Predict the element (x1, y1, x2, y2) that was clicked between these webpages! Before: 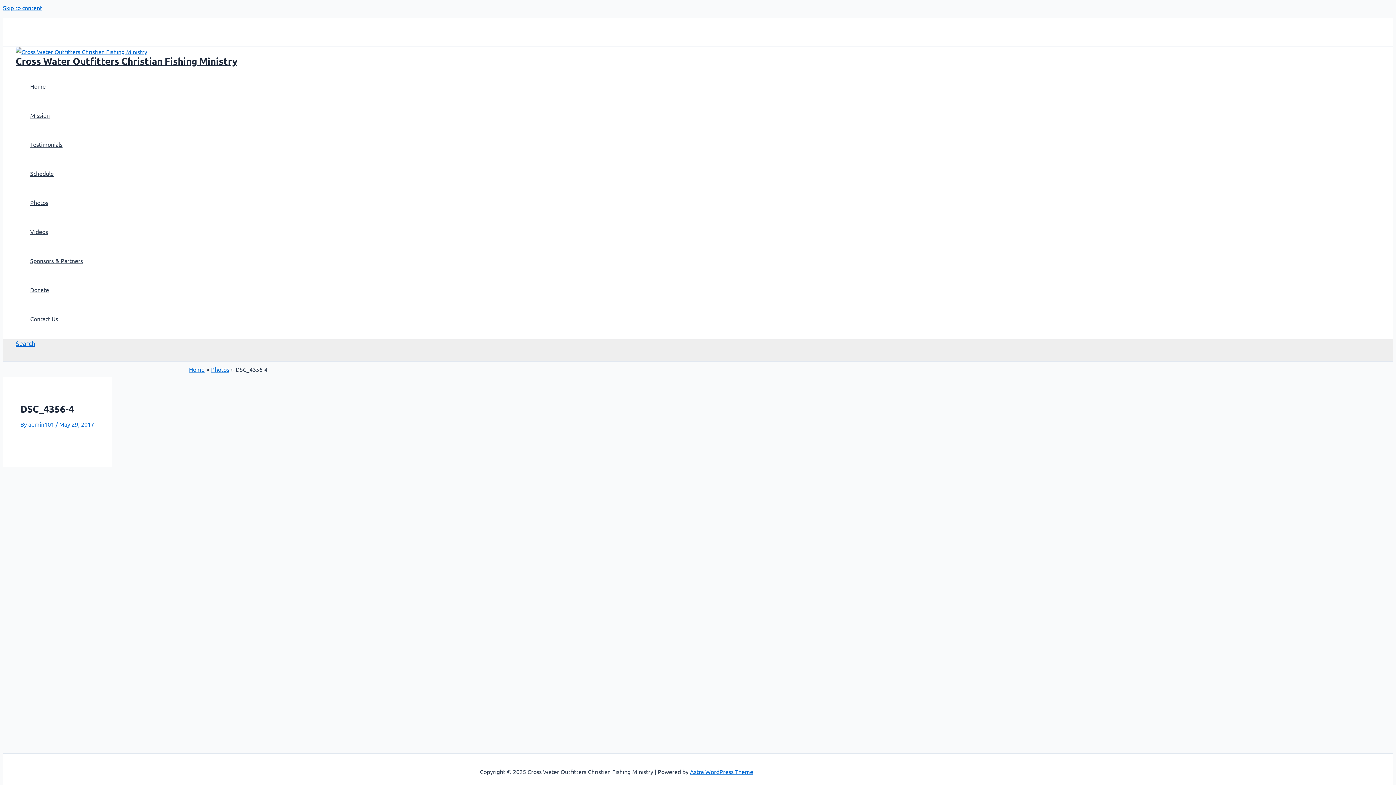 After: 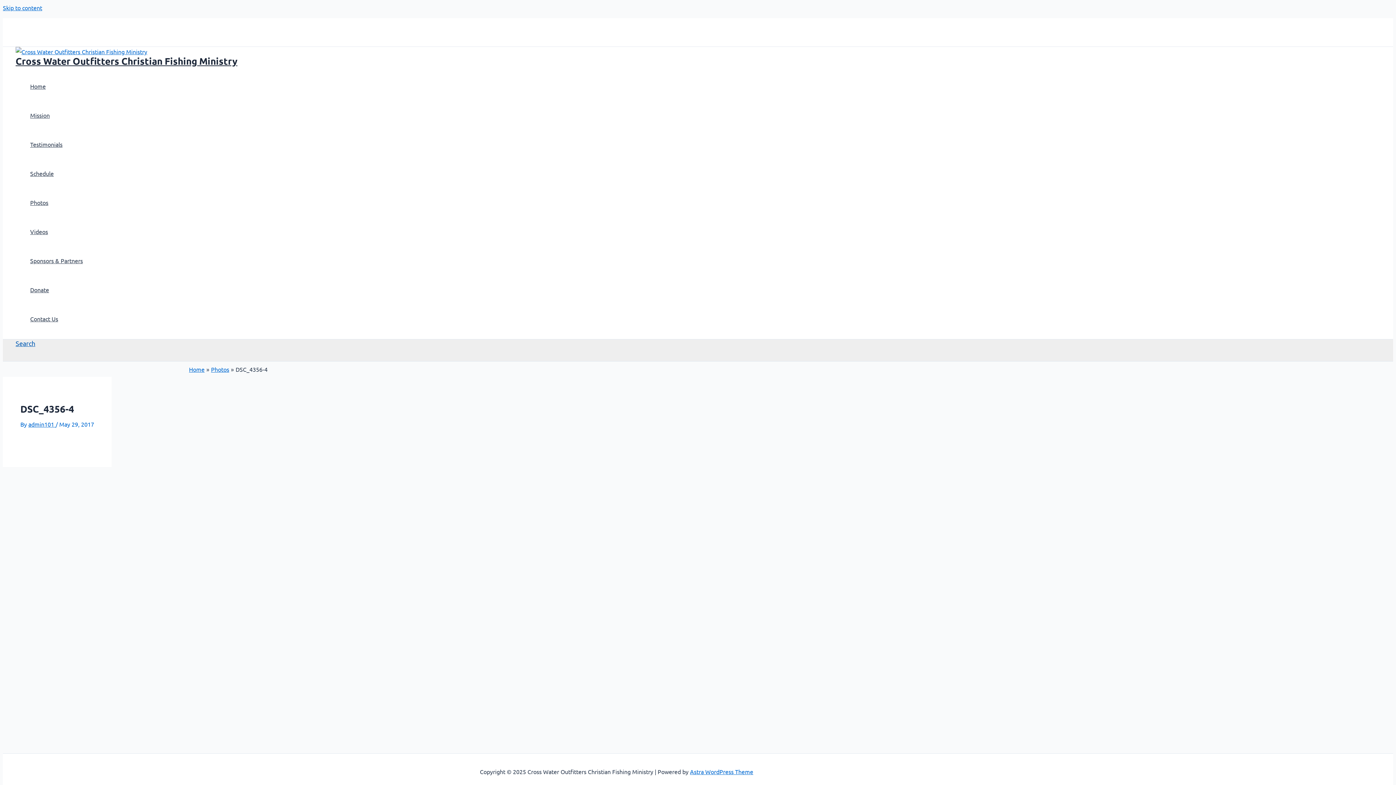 Action: label: Search icon link bbox: (15, 339, 35, 347)